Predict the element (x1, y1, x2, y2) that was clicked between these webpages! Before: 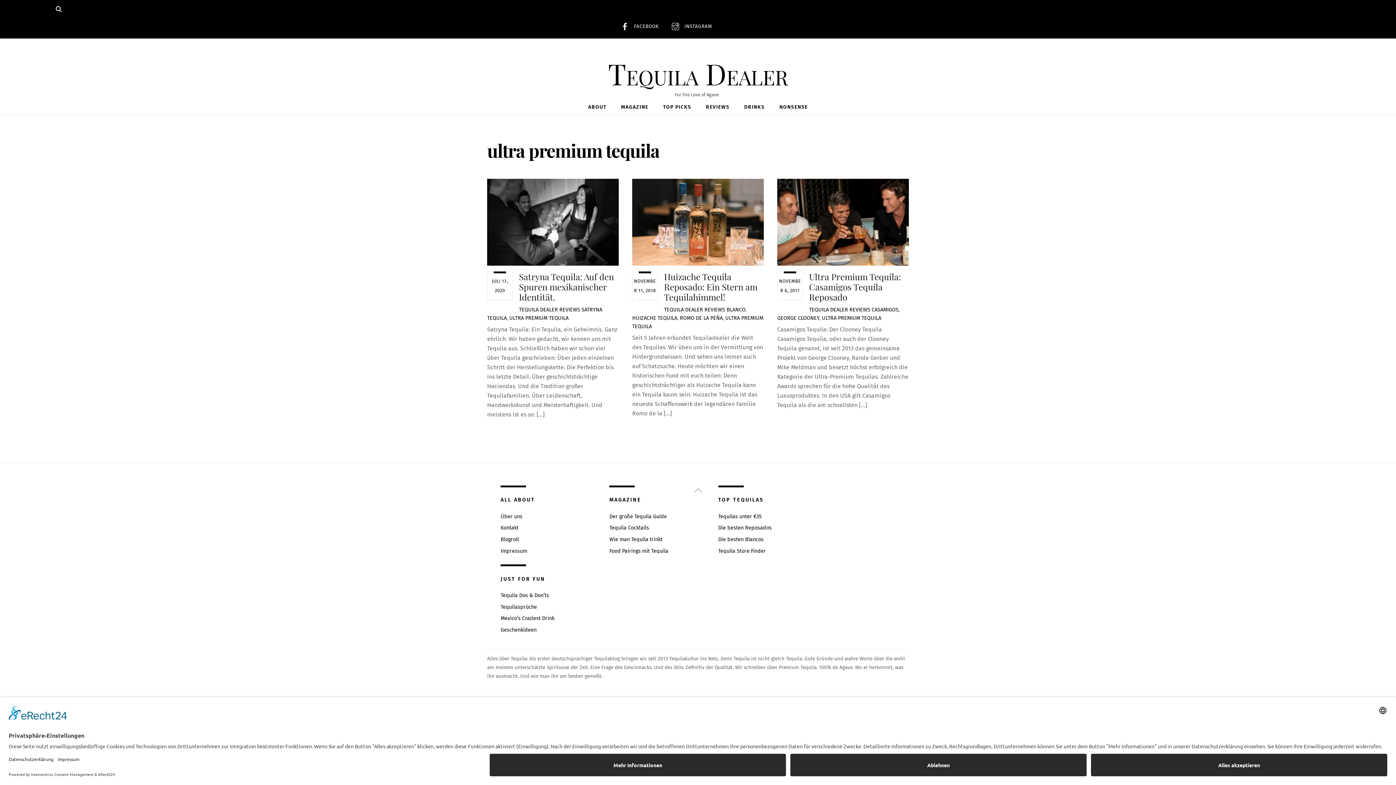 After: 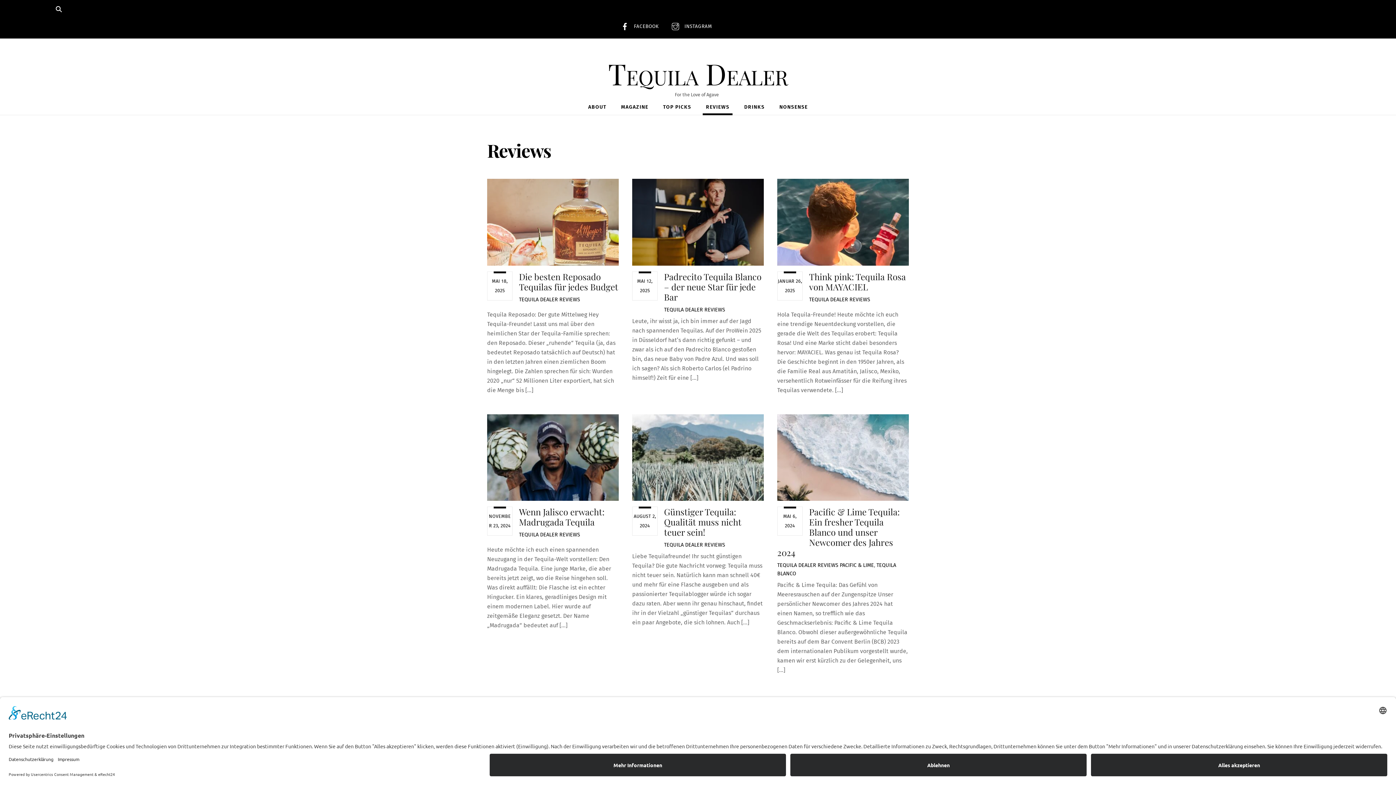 Action: bbox: (704, 306, 725, 312) label: REVIEWS